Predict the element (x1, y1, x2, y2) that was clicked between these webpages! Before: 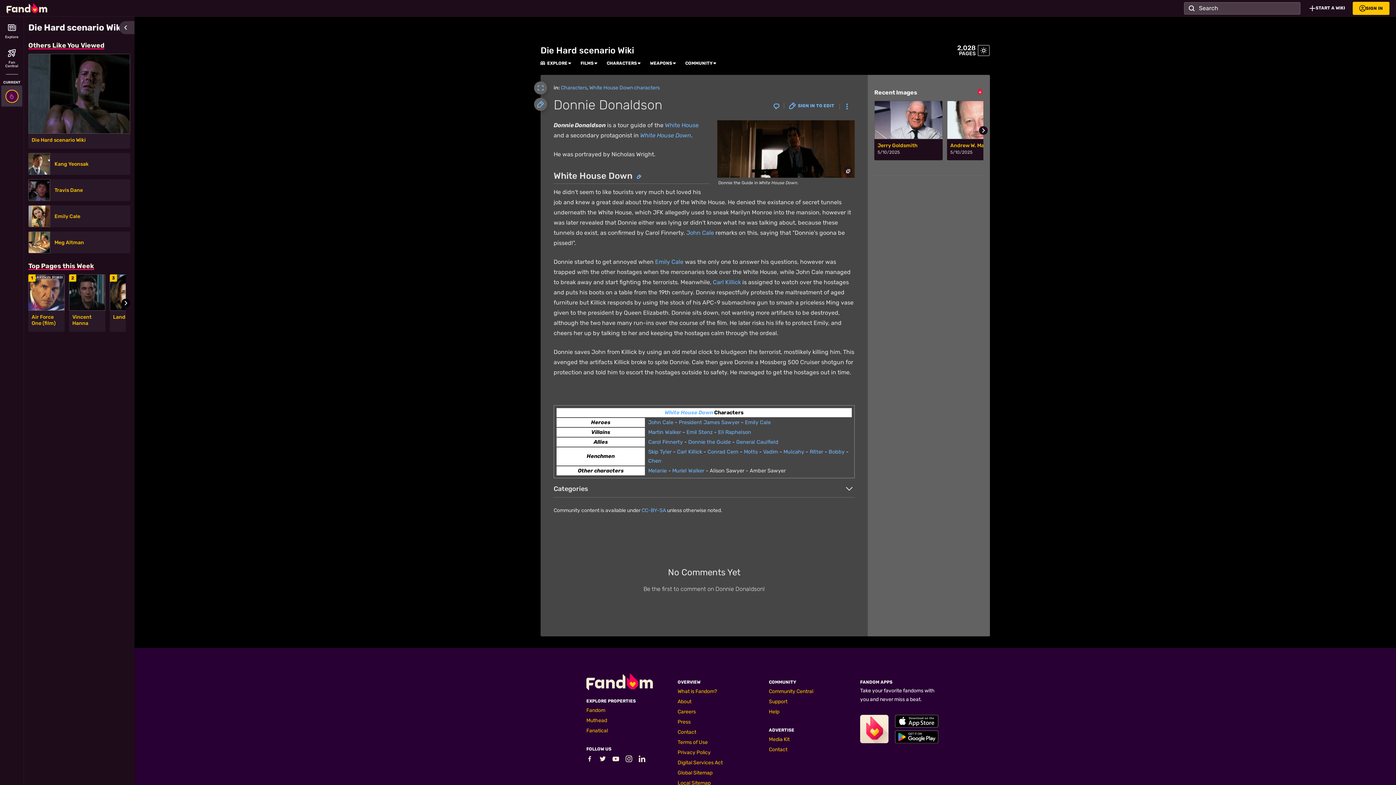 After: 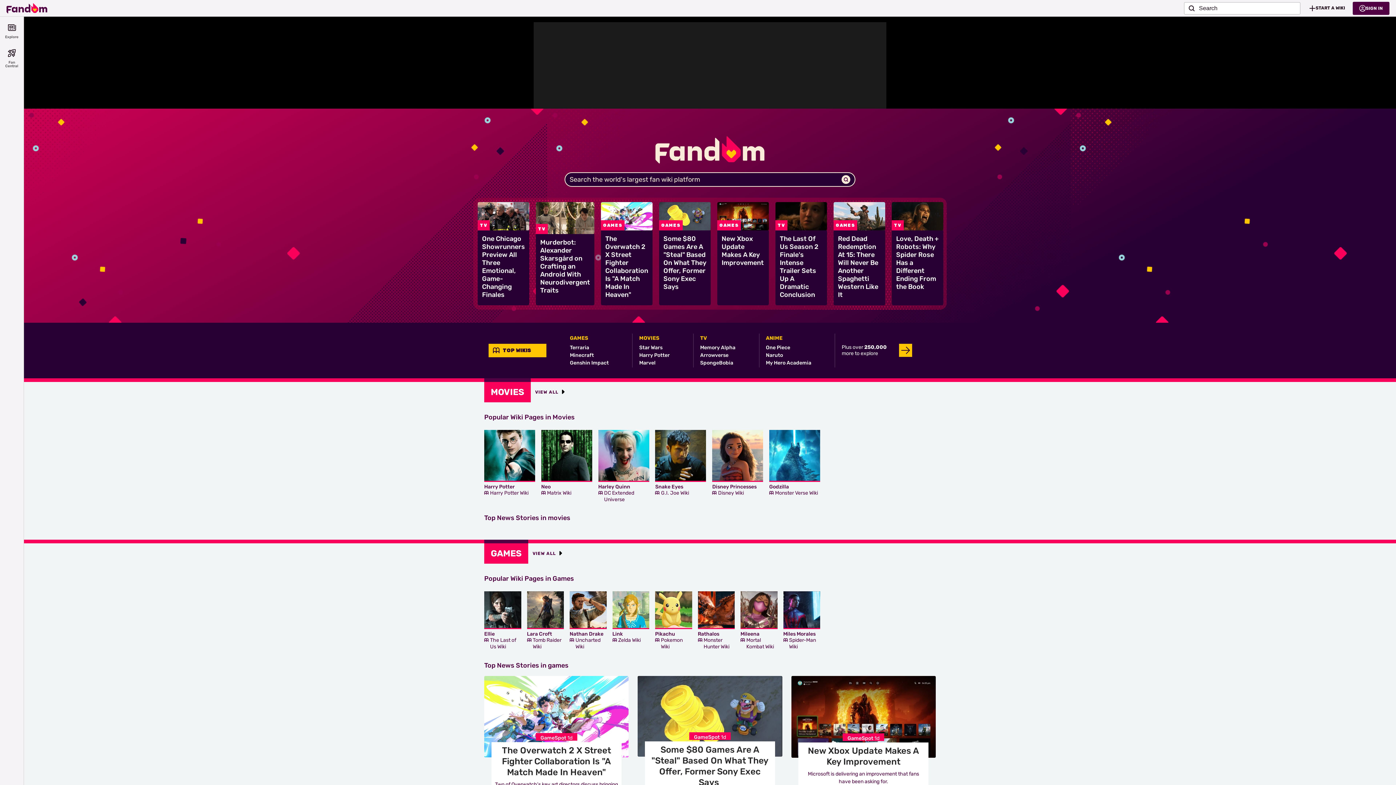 Action: label: Fandom bbox: (586, 652, 605, 658)